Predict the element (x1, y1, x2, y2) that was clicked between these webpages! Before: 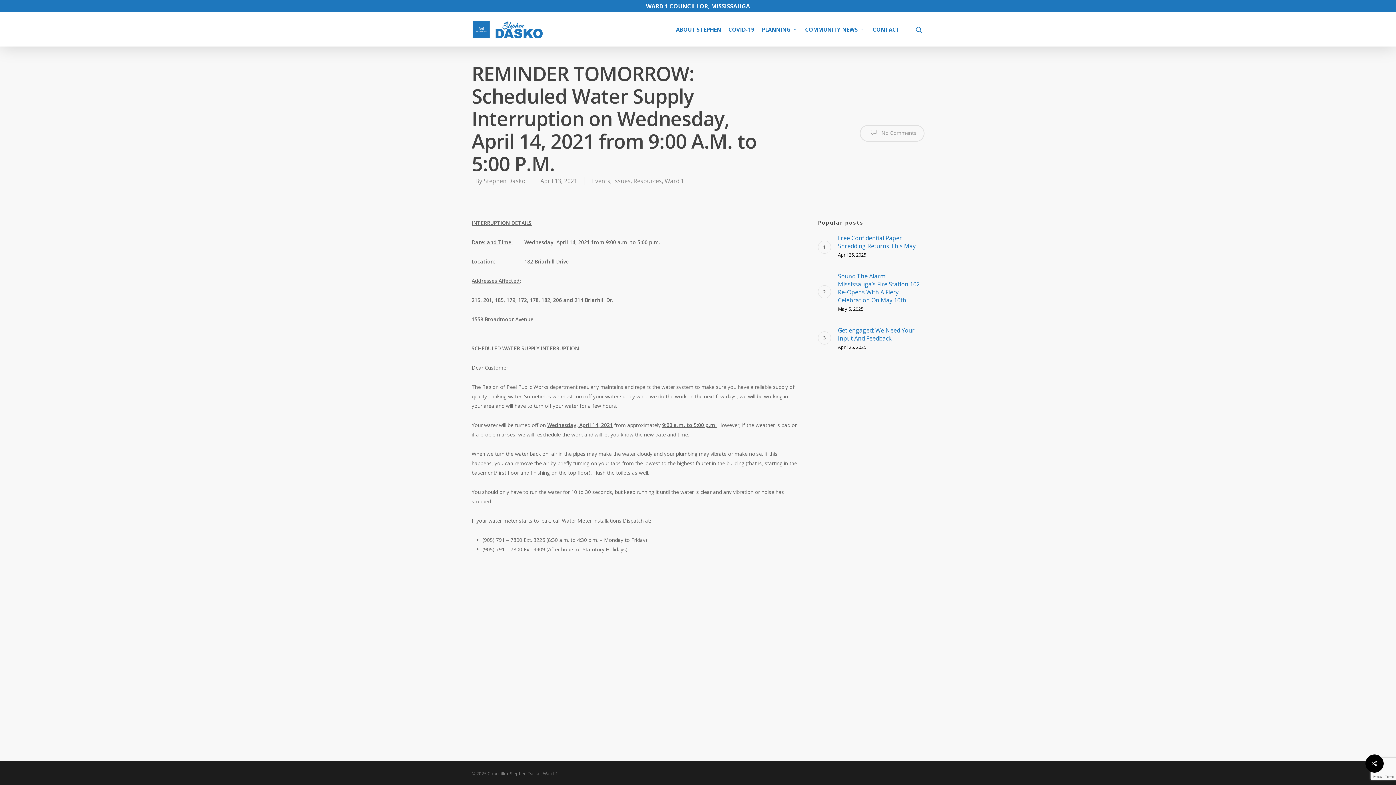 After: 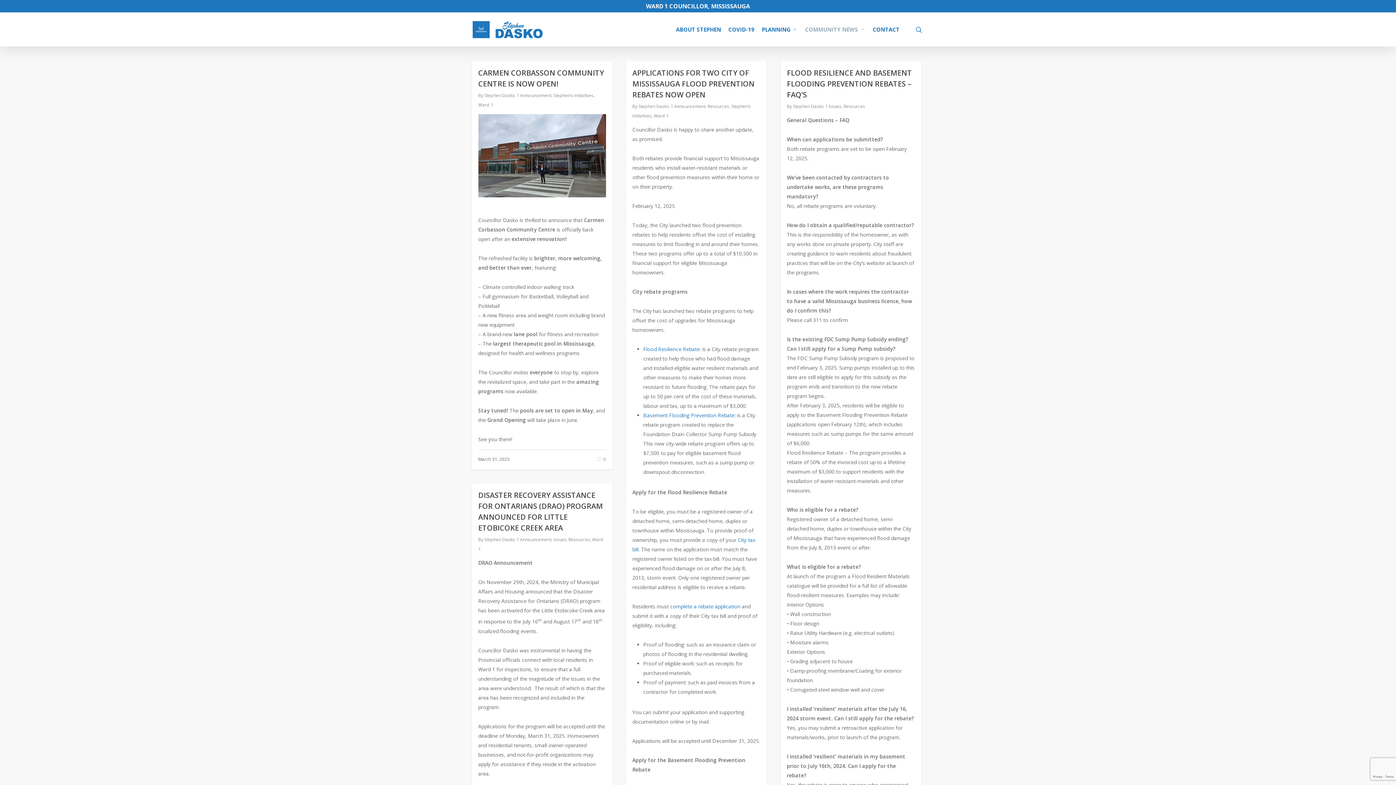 Action: label: COMMUNITY NEWS bbox: (801, 26, 869, 32)